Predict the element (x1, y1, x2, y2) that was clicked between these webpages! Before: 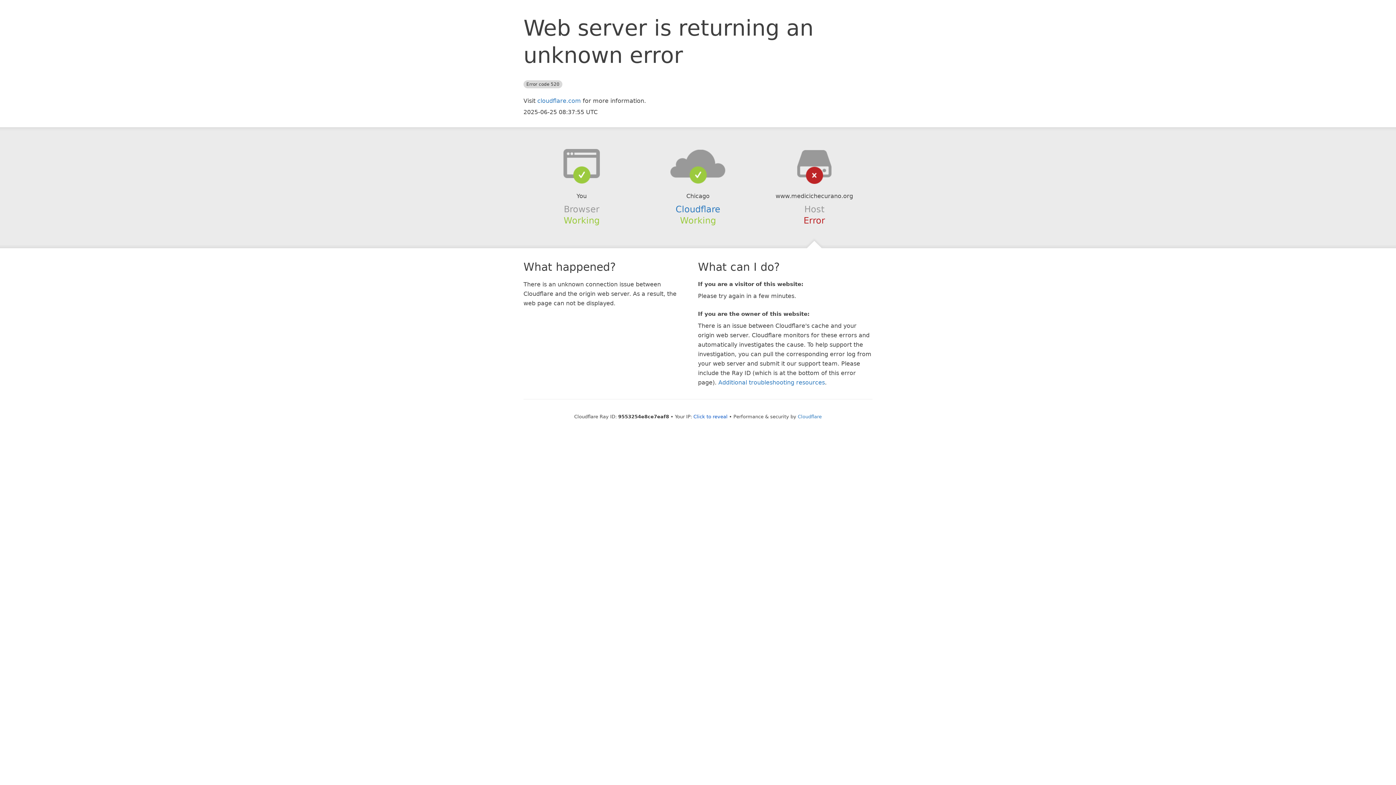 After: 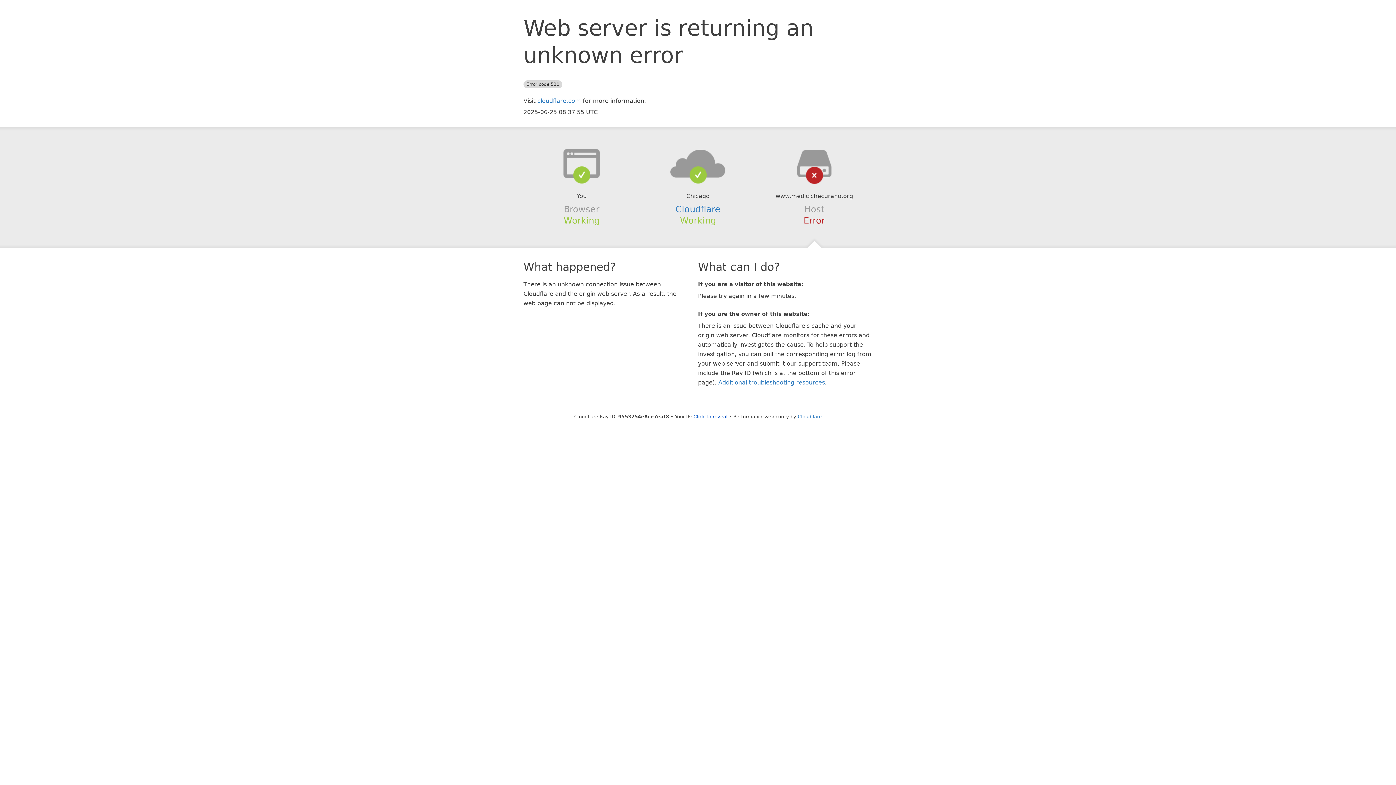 Action: bbox: (639, 148, 756, 178)